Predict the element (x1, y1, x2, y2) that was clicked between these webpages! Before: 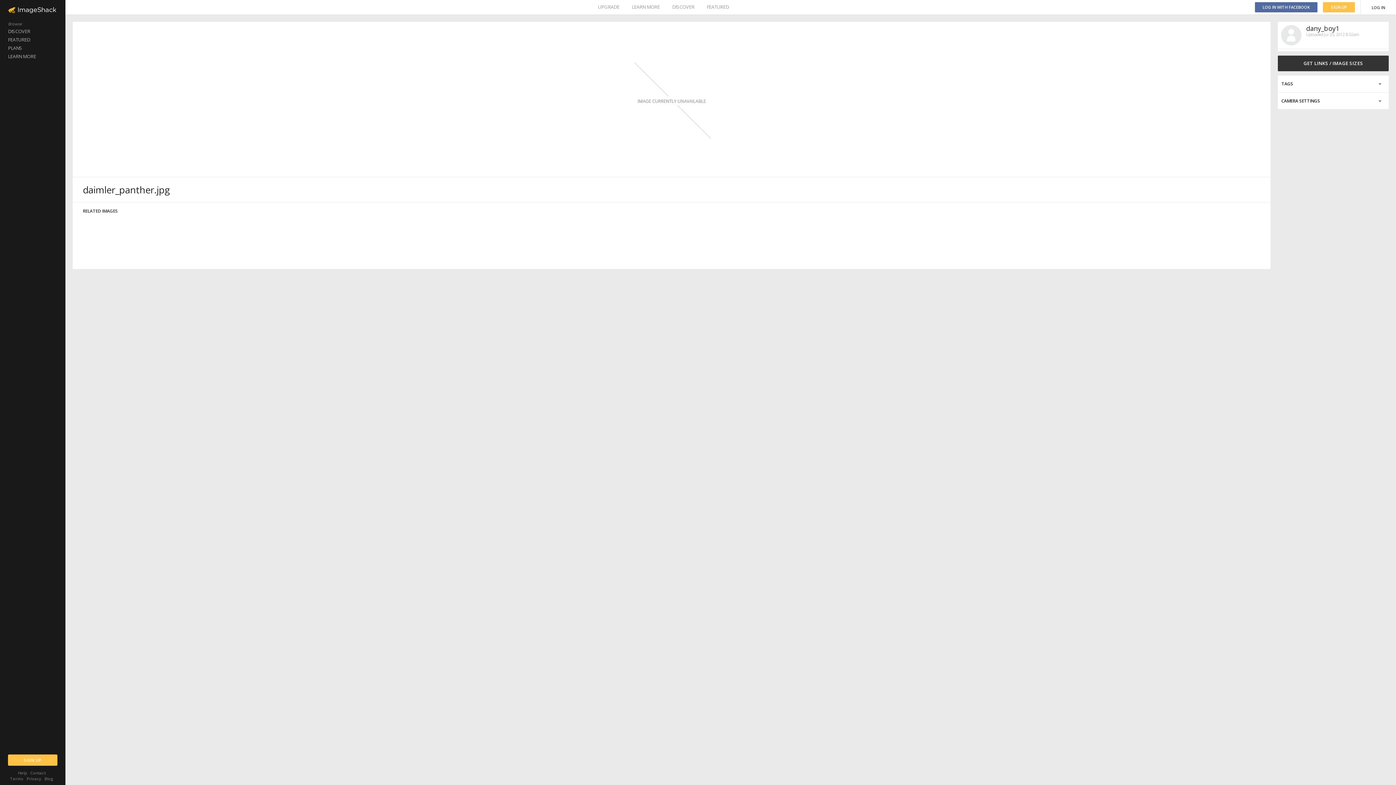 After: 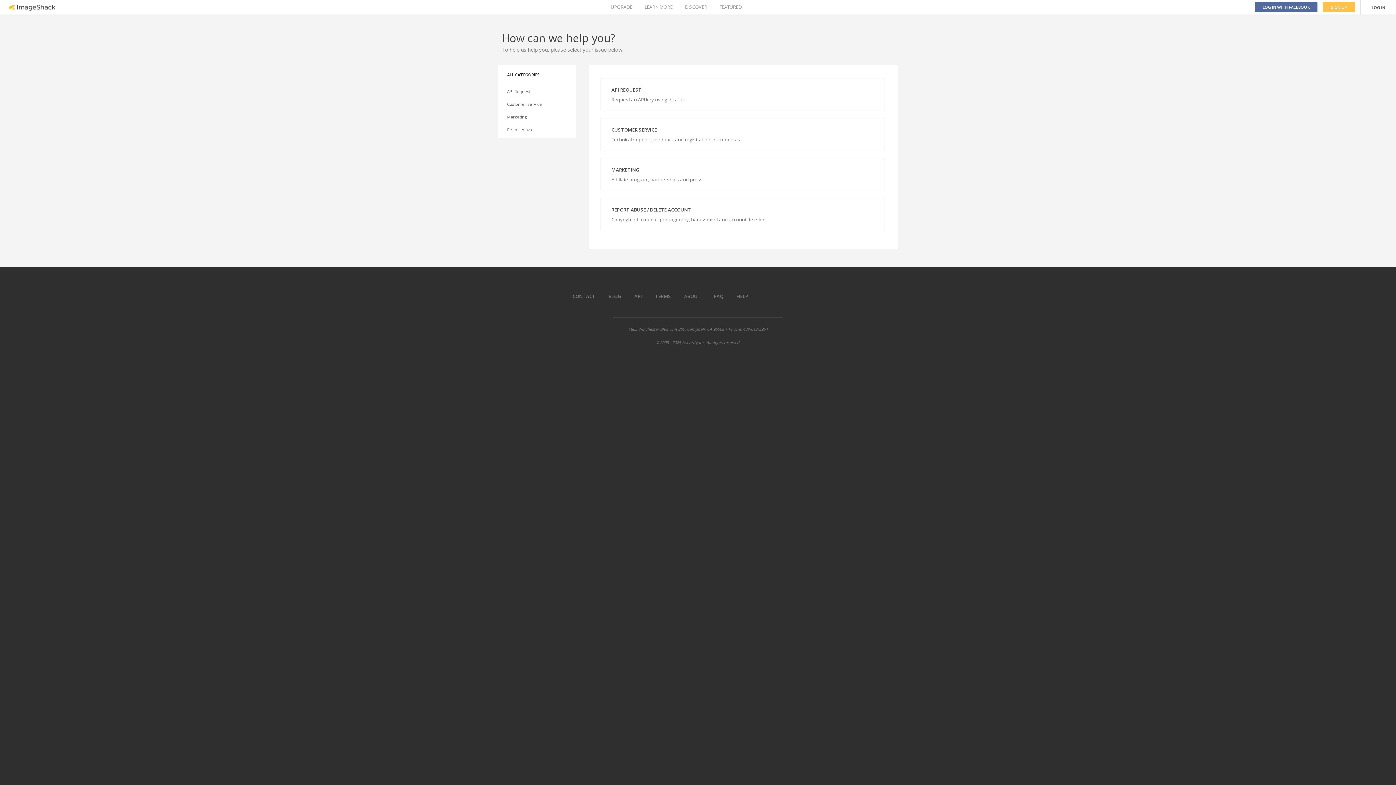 Action: label: Contact bbox: (30, 770, 45, 776)